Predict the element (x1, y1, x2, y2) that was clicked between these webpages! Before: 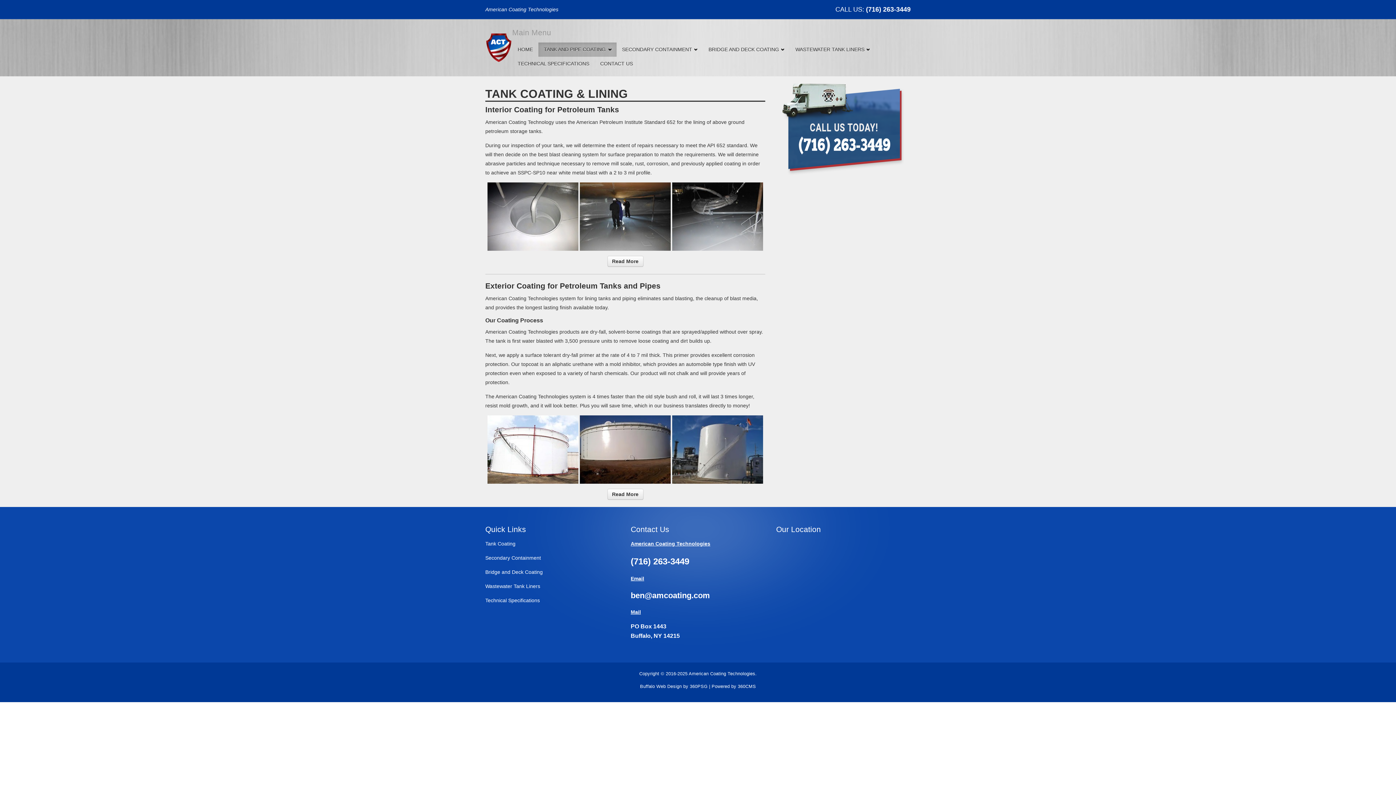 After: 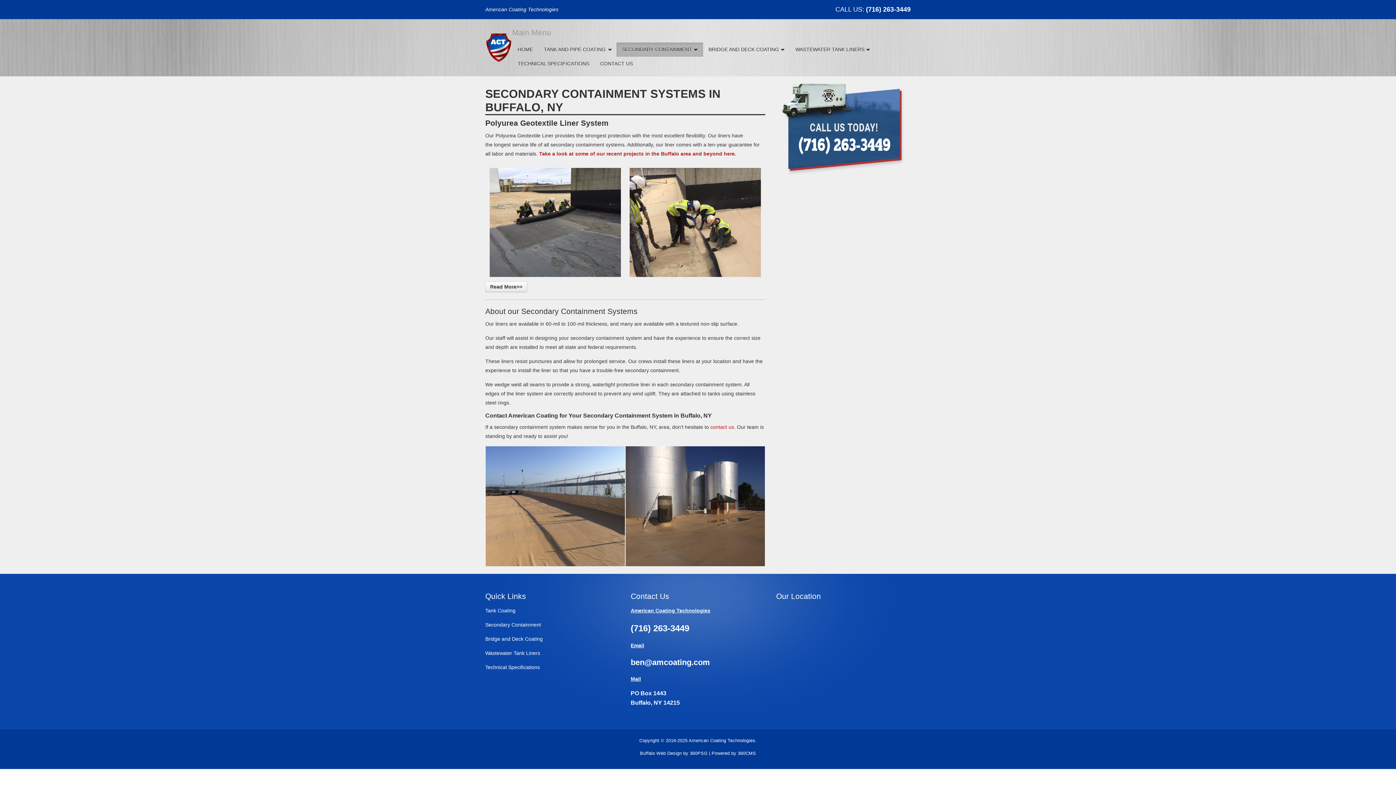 Action: label: SECONDARY CONTAINMENT bbox: (616, 42, 703, 56)